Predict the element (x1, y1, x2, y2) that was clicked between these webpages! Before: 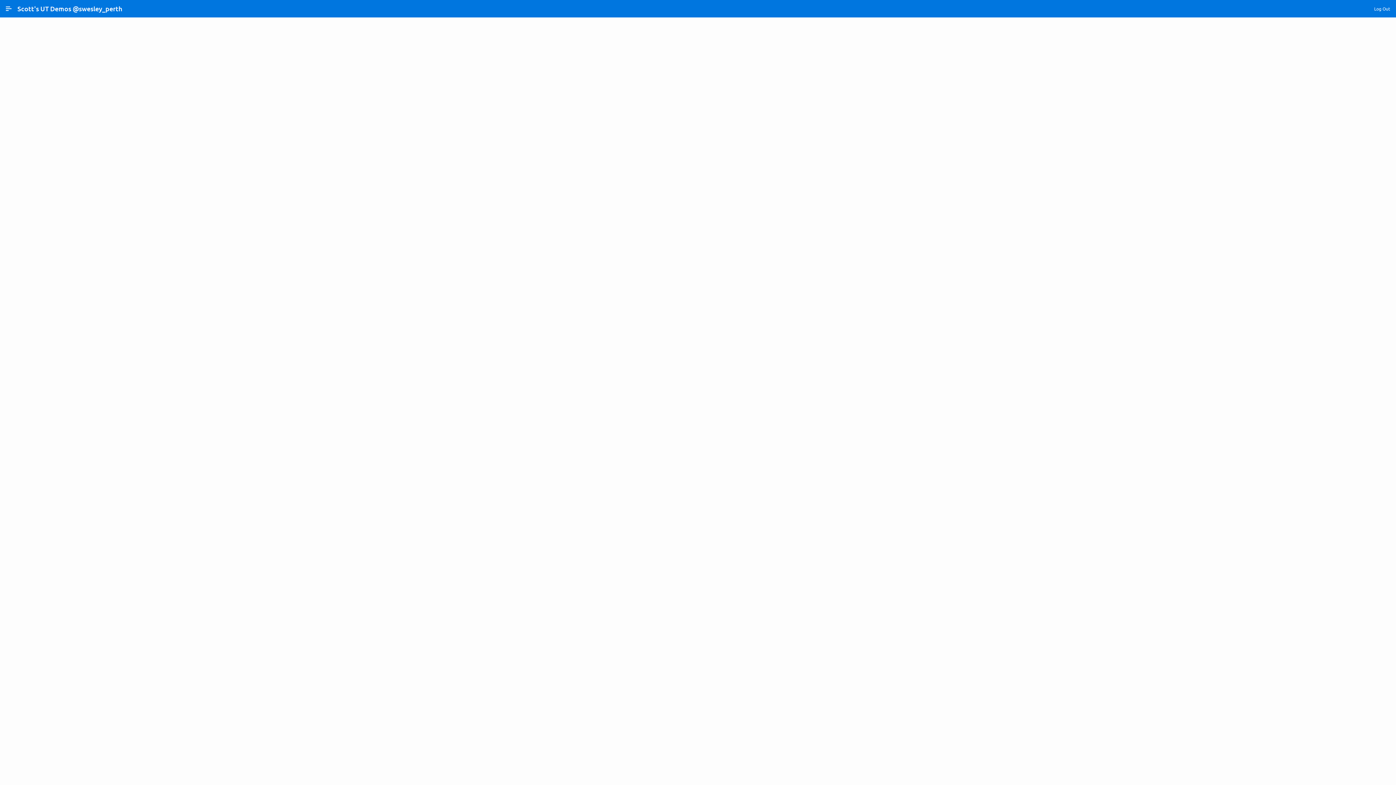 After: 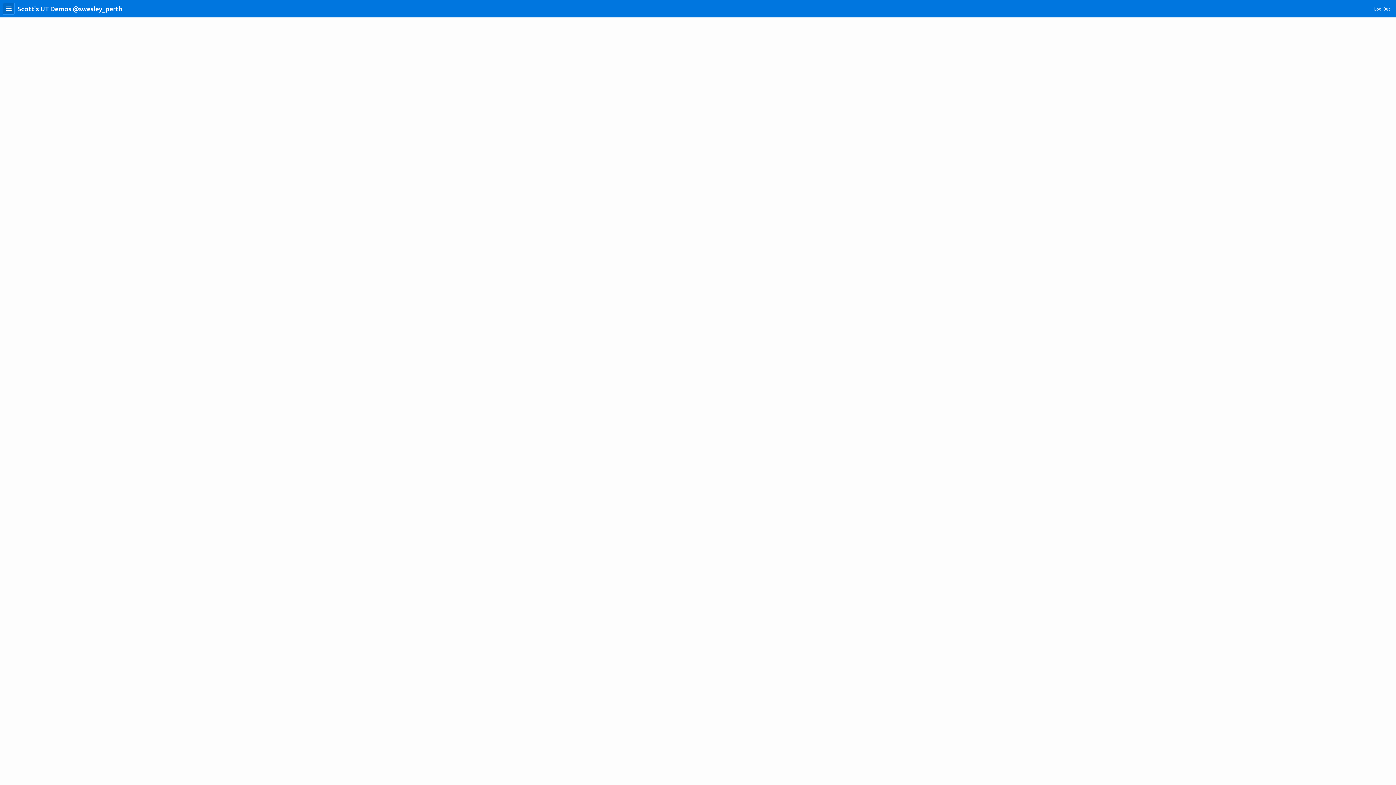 Action: label: Expand / Collapse Navigation bbox: (2, 2, 14, 14)